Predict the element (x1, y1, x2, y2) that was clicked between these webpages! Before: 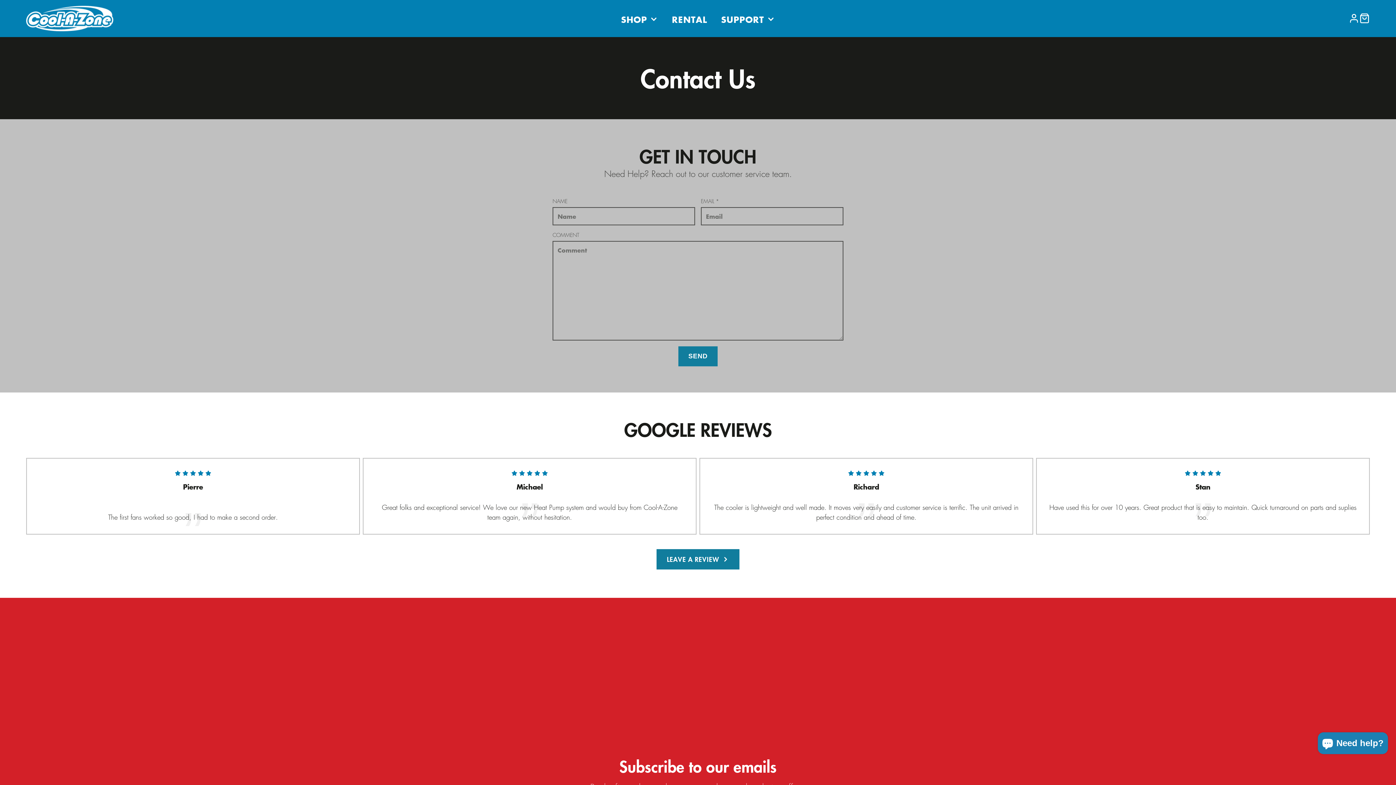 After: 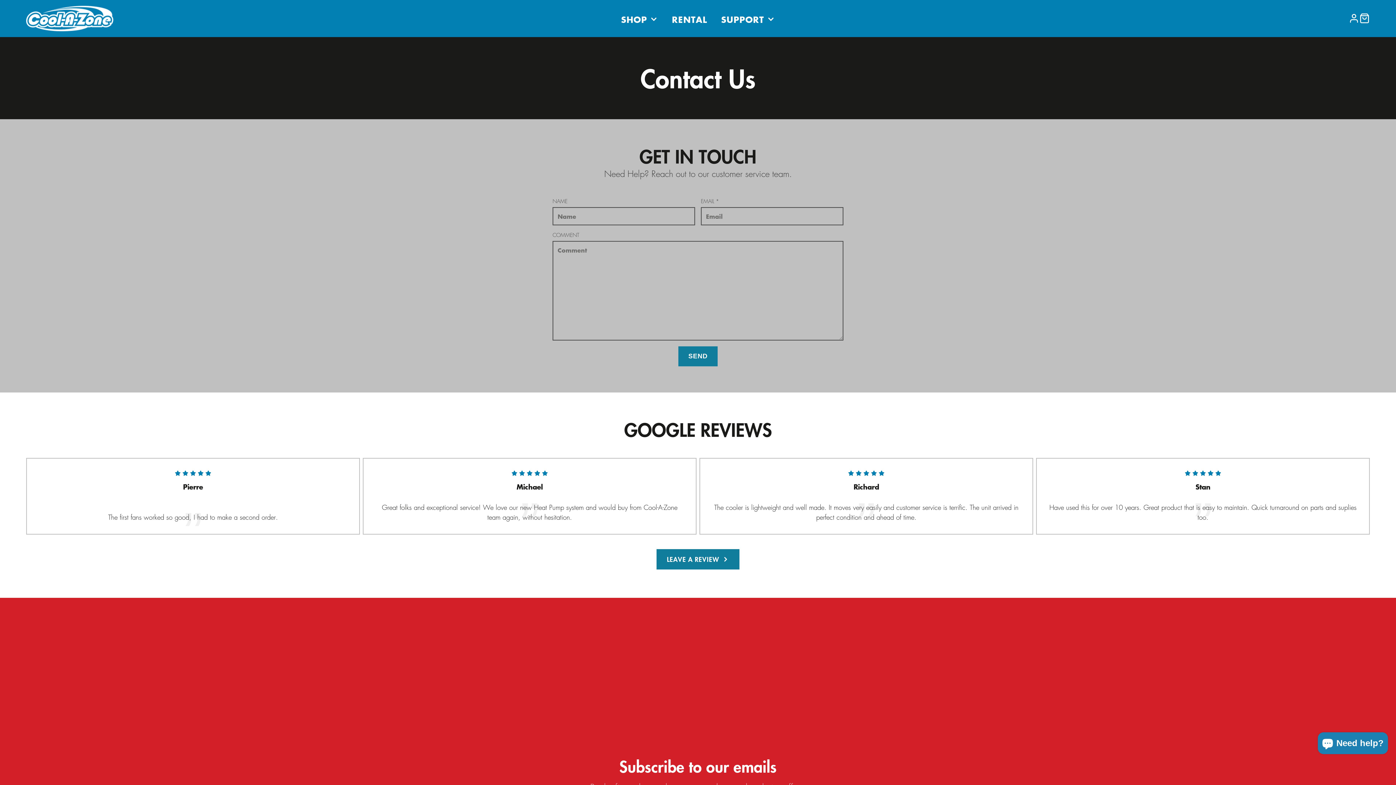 Action: bbox: (714, 7, 782, 31) label: SUPPORT